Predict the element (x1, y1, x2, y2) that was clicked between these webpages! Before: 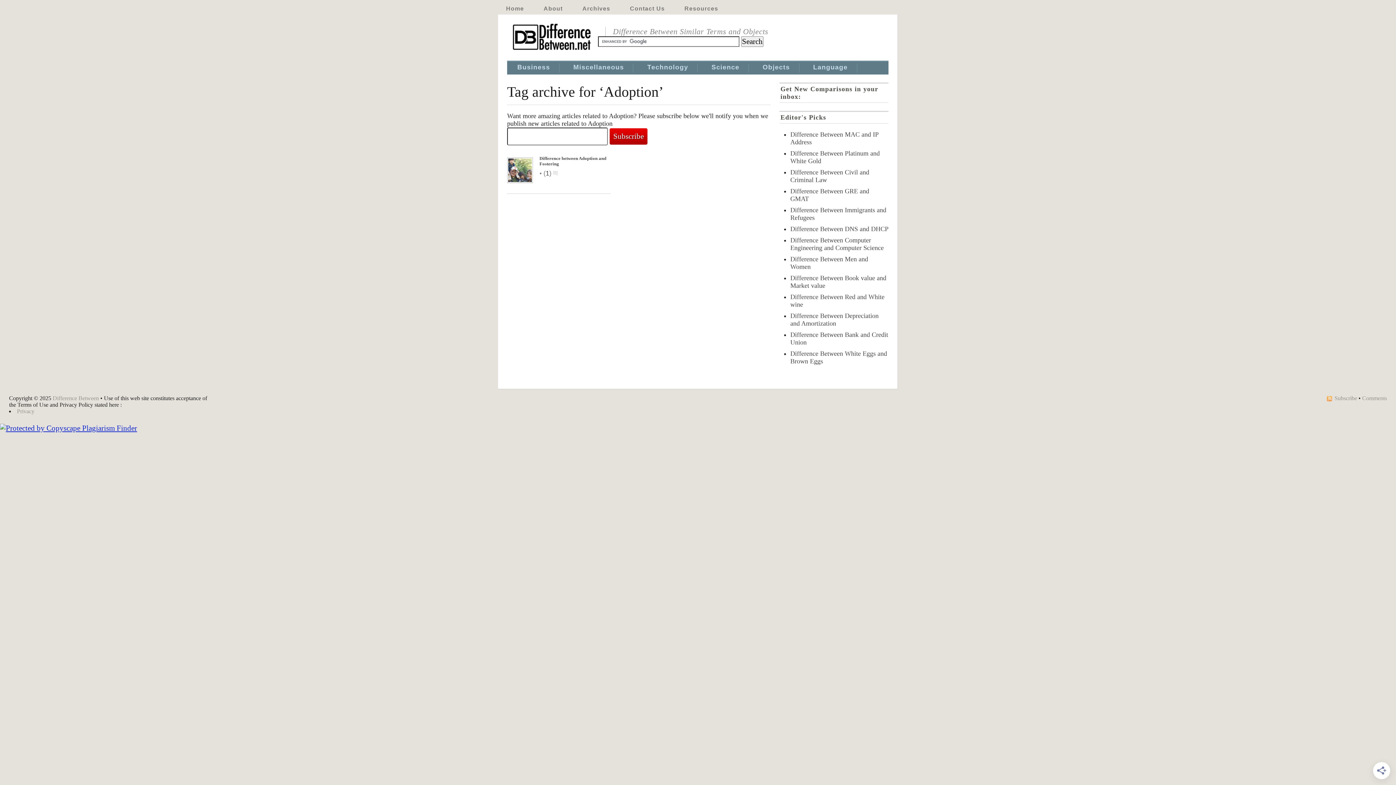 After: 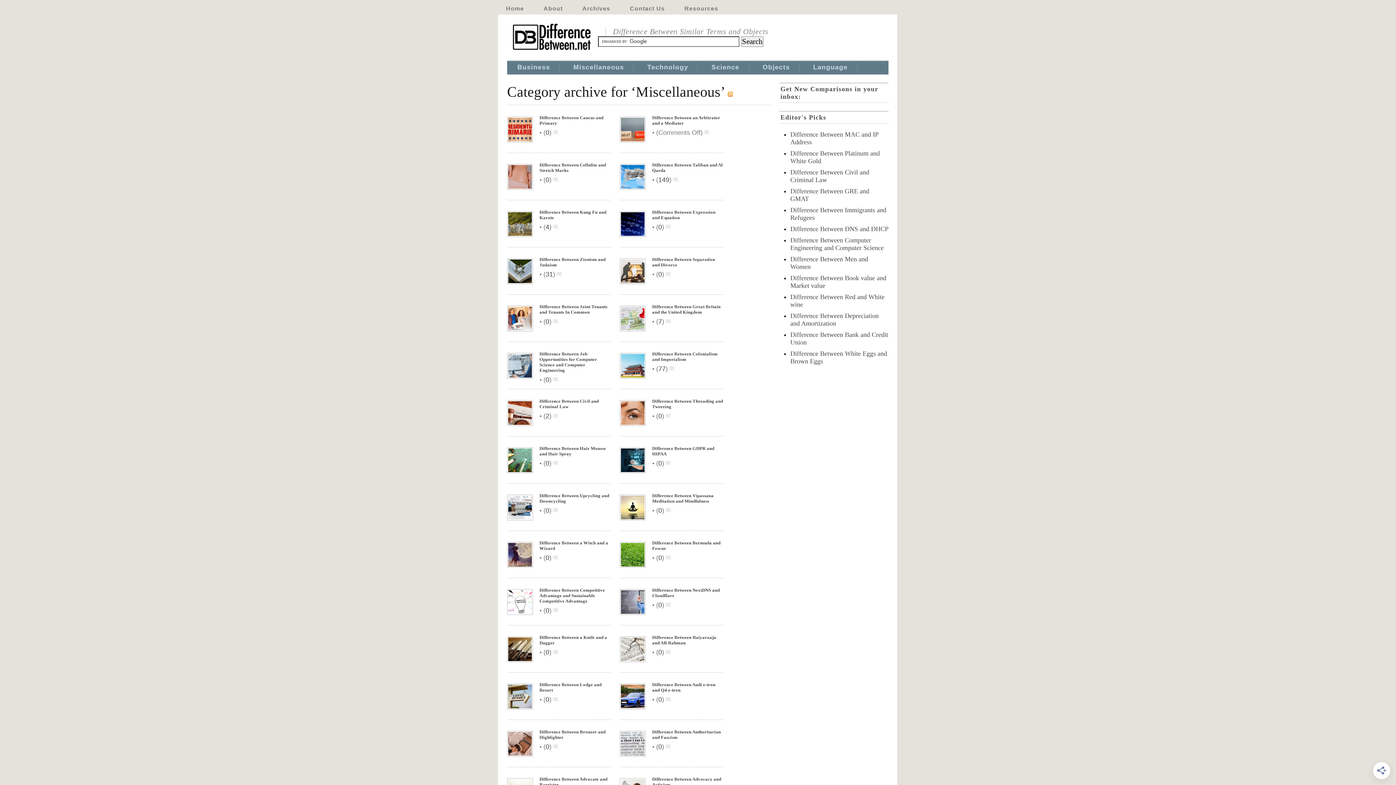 Action: label: Miscellaneous bbox: (573, 63, 624, 72)